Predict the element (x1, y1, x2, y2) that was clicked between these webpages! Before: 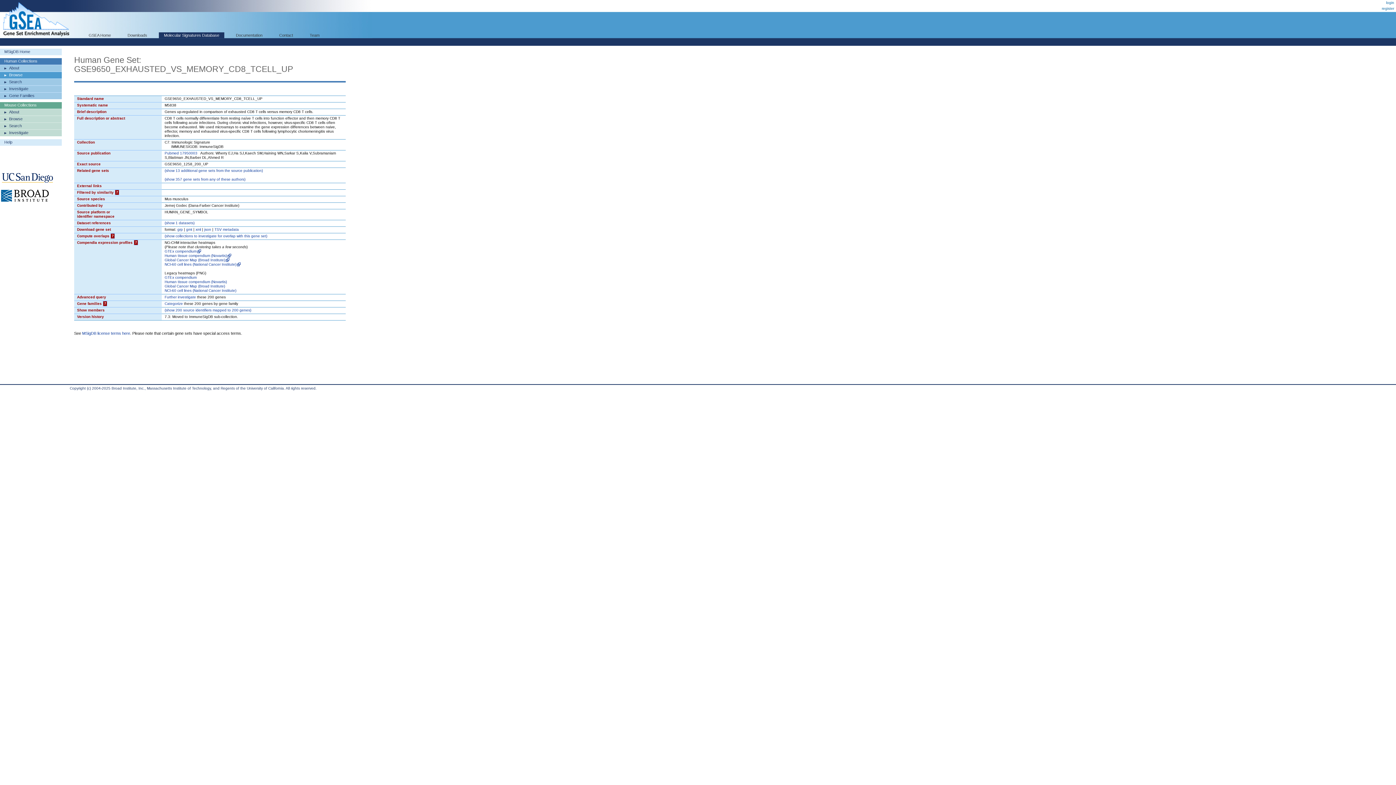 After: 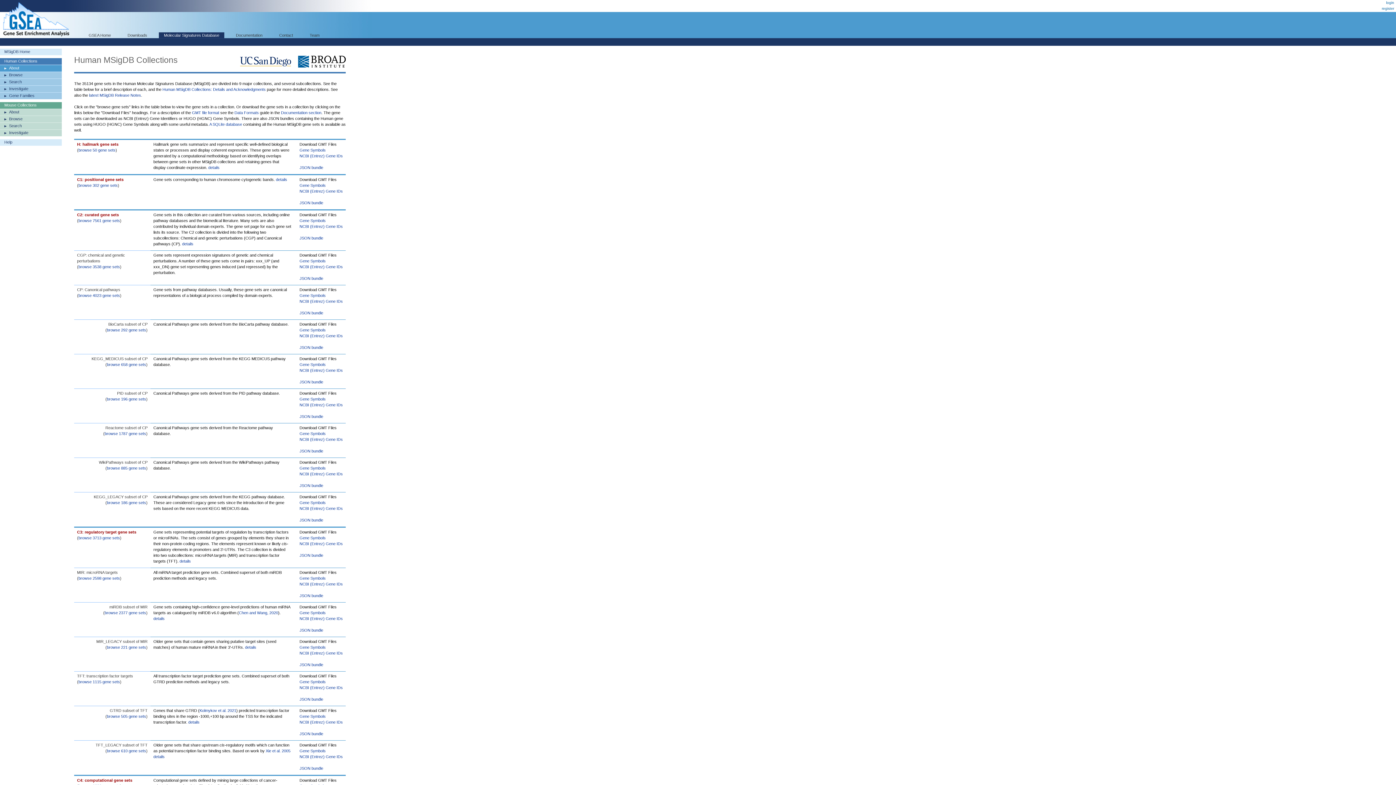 Action: bbox: (0, 64, 61, 71) label: About